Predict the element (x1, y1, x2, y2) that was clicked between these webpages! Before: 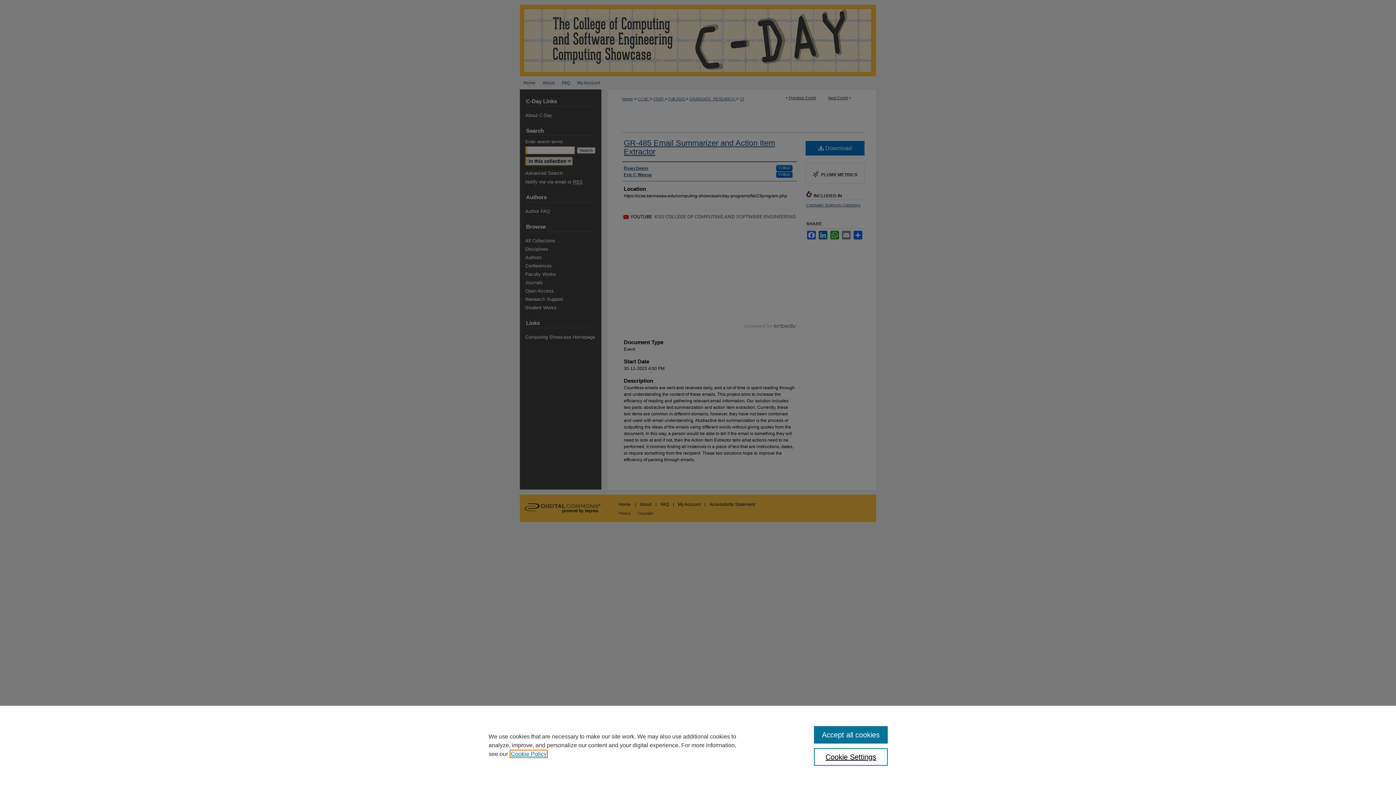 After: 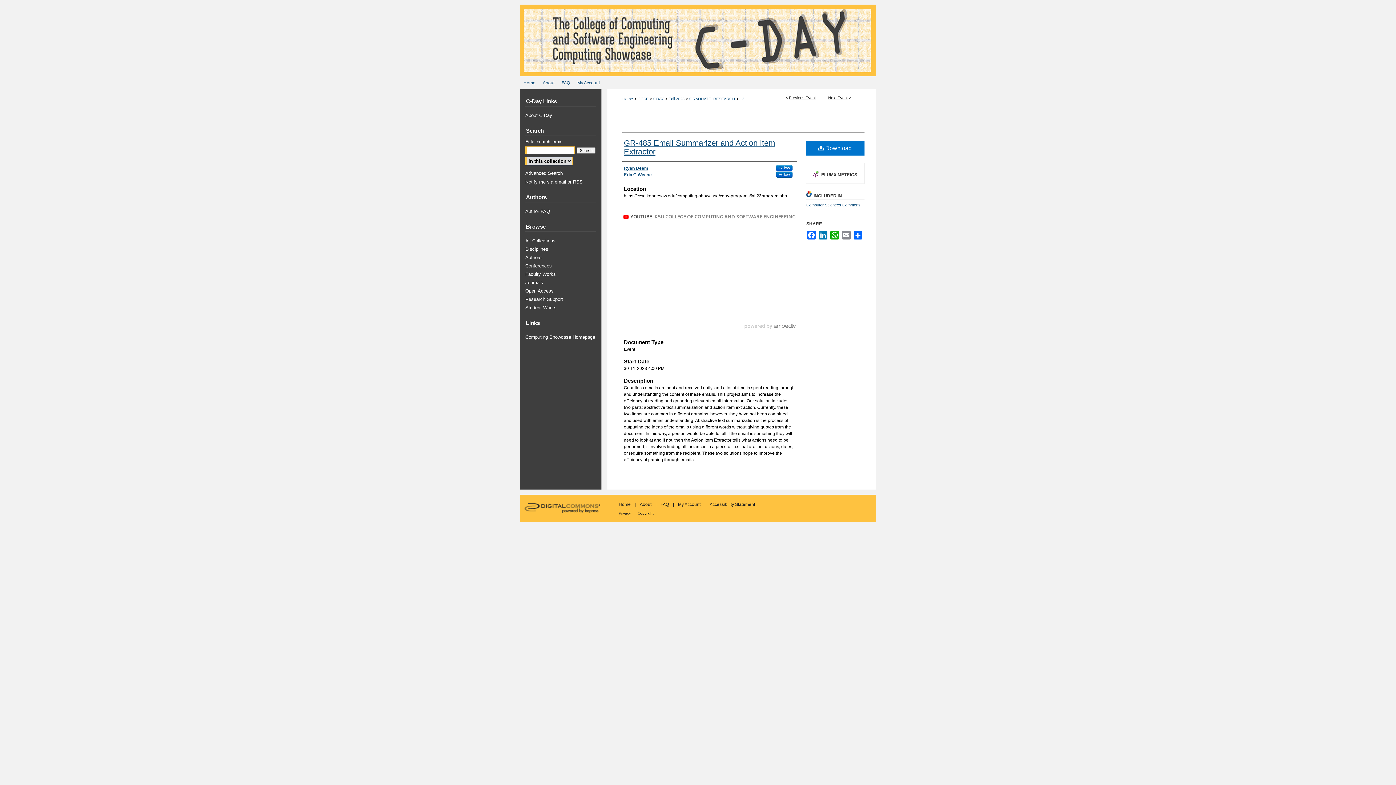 Action: label: Accept all cookies bbox: (814, 726, 887, 744)